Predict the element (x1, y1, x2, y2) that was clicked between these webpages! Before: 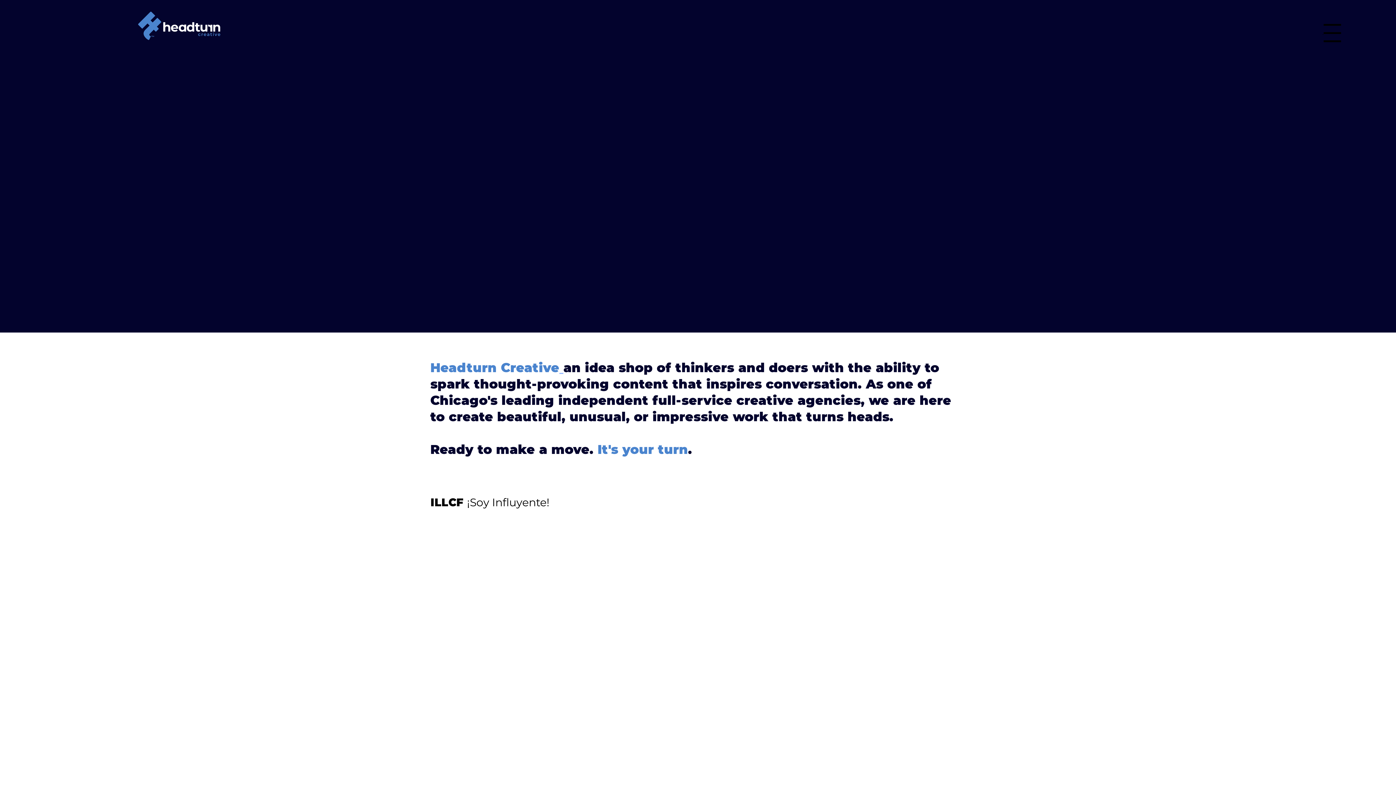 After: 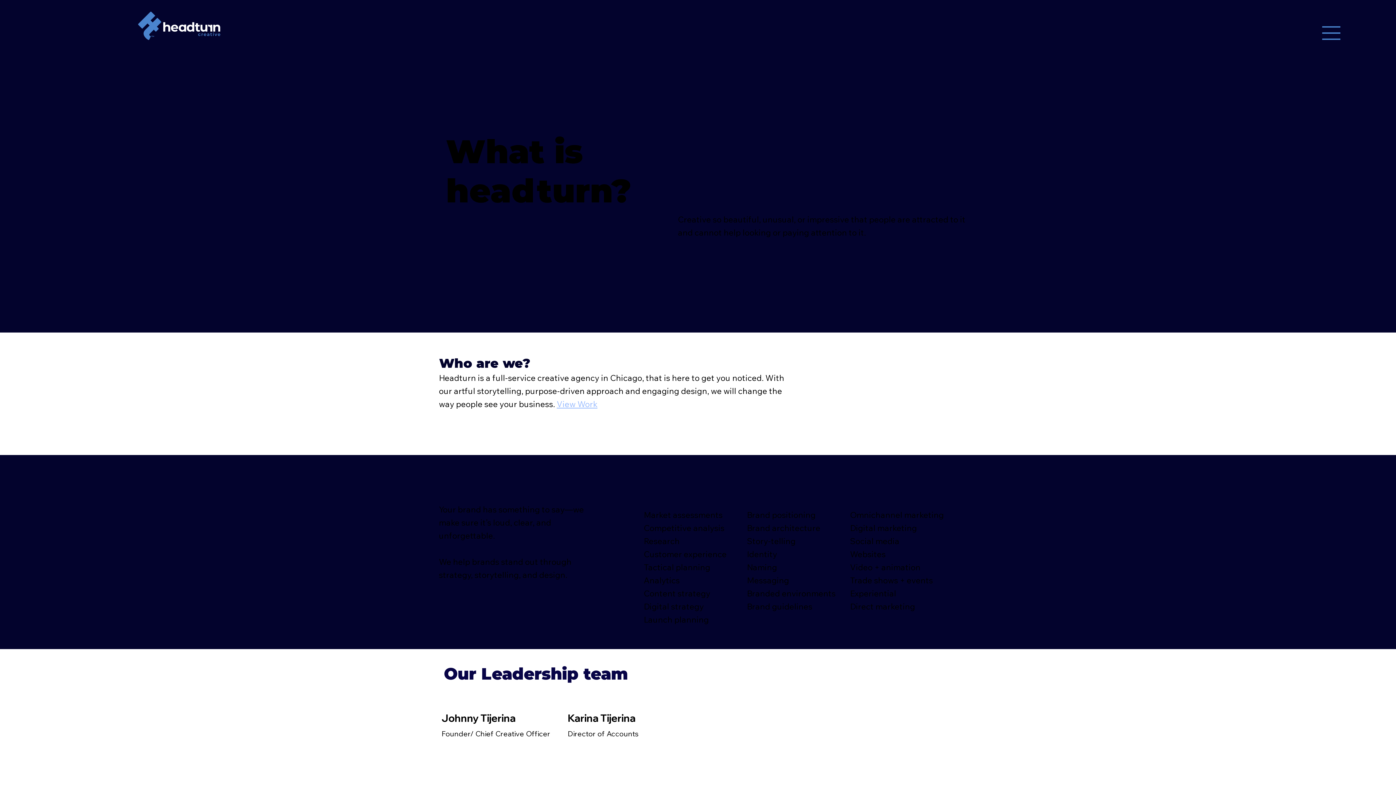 Action: bbox: (430, 360, 563, 375) label: Headturn Creative 